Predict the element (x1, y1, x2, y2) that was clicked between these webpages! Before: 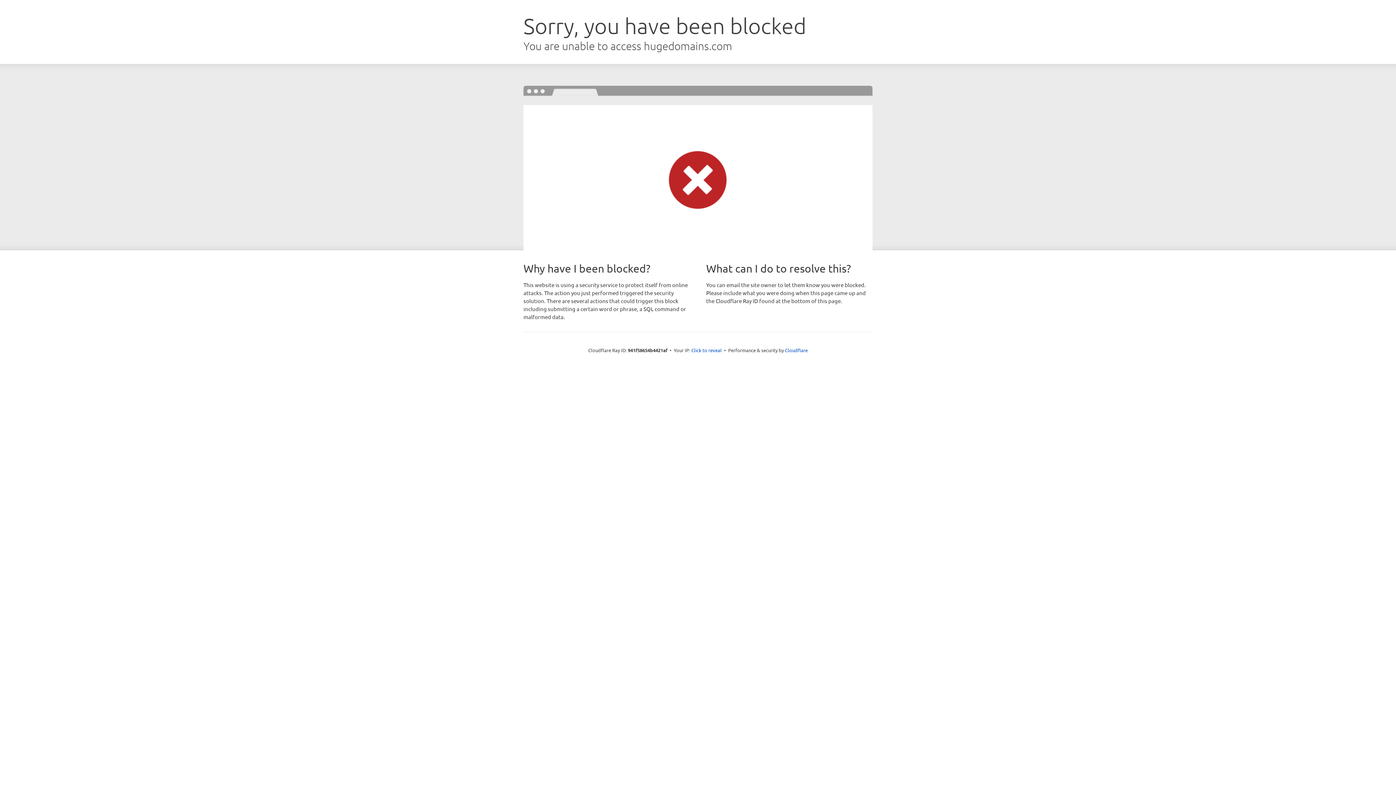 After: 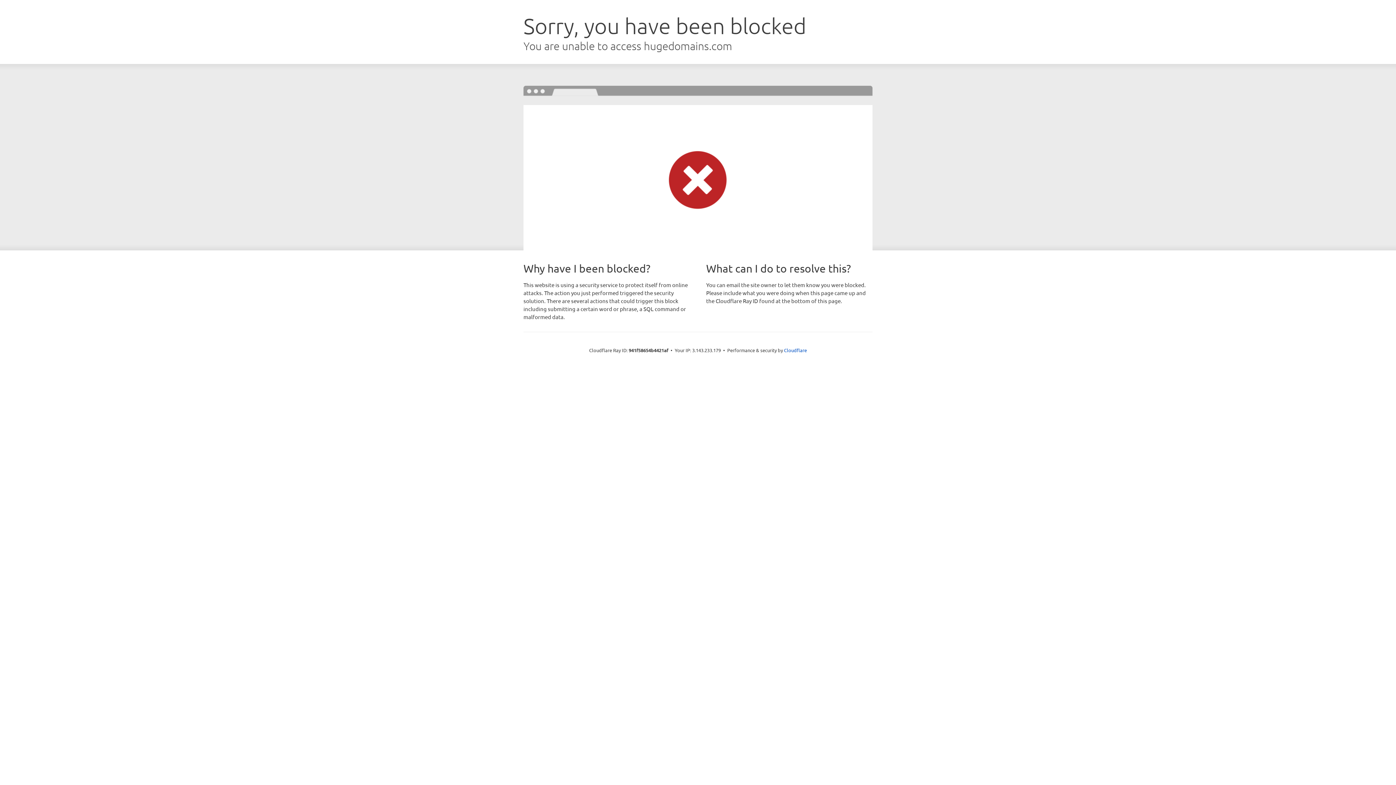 Action: bbox: (691, 346, 722, 353) label: Click to reveal